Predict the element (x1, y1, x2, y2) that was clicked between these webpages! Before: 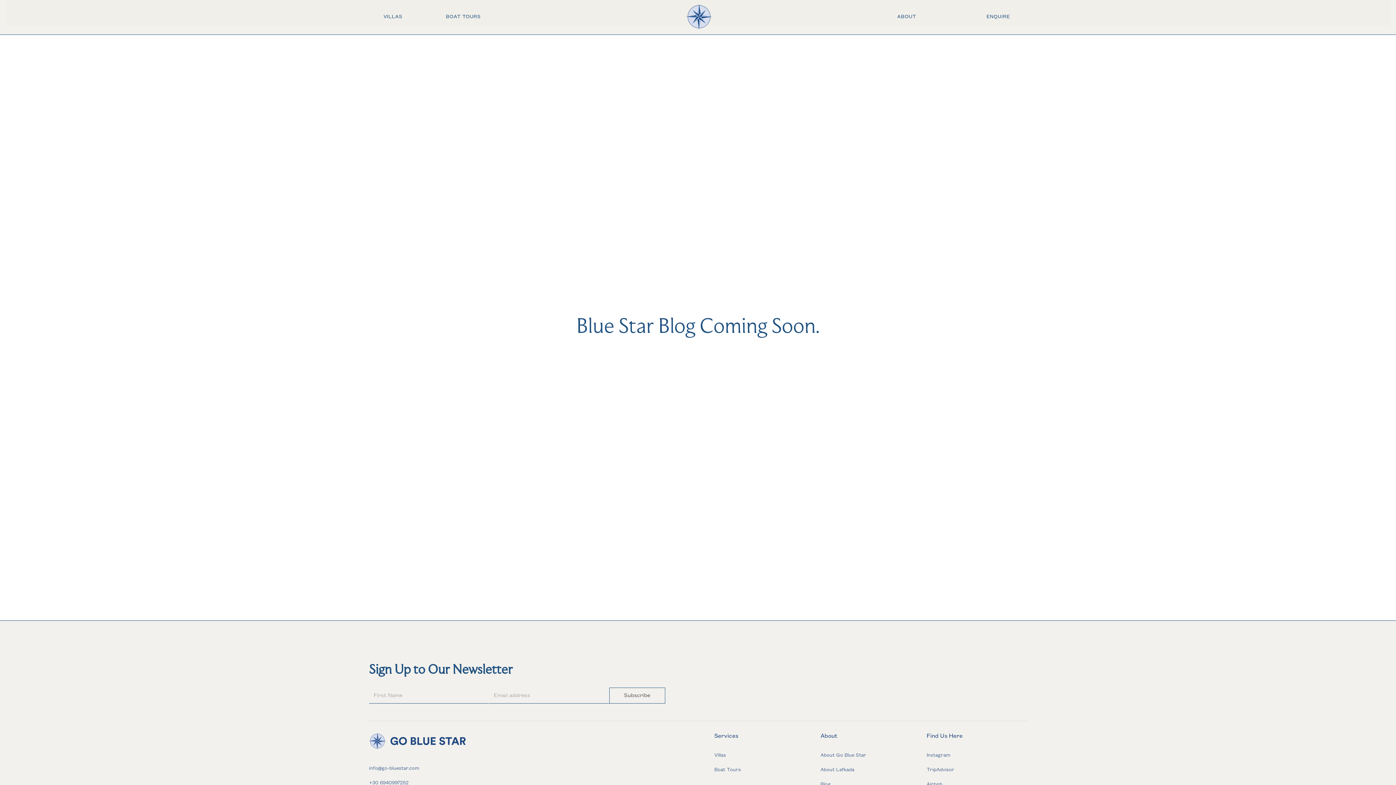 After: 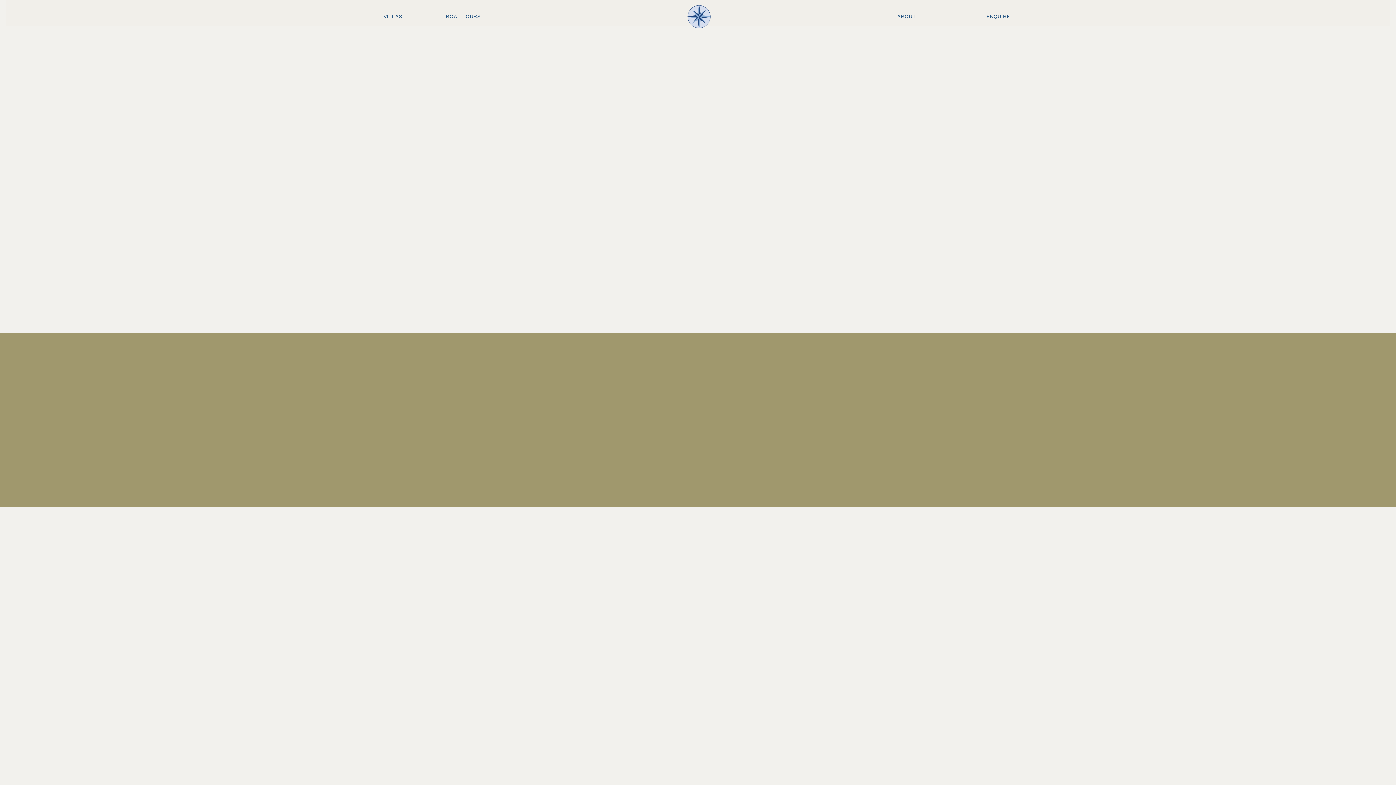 Action: bbox: (714, 748, 807, 762) label: Villas